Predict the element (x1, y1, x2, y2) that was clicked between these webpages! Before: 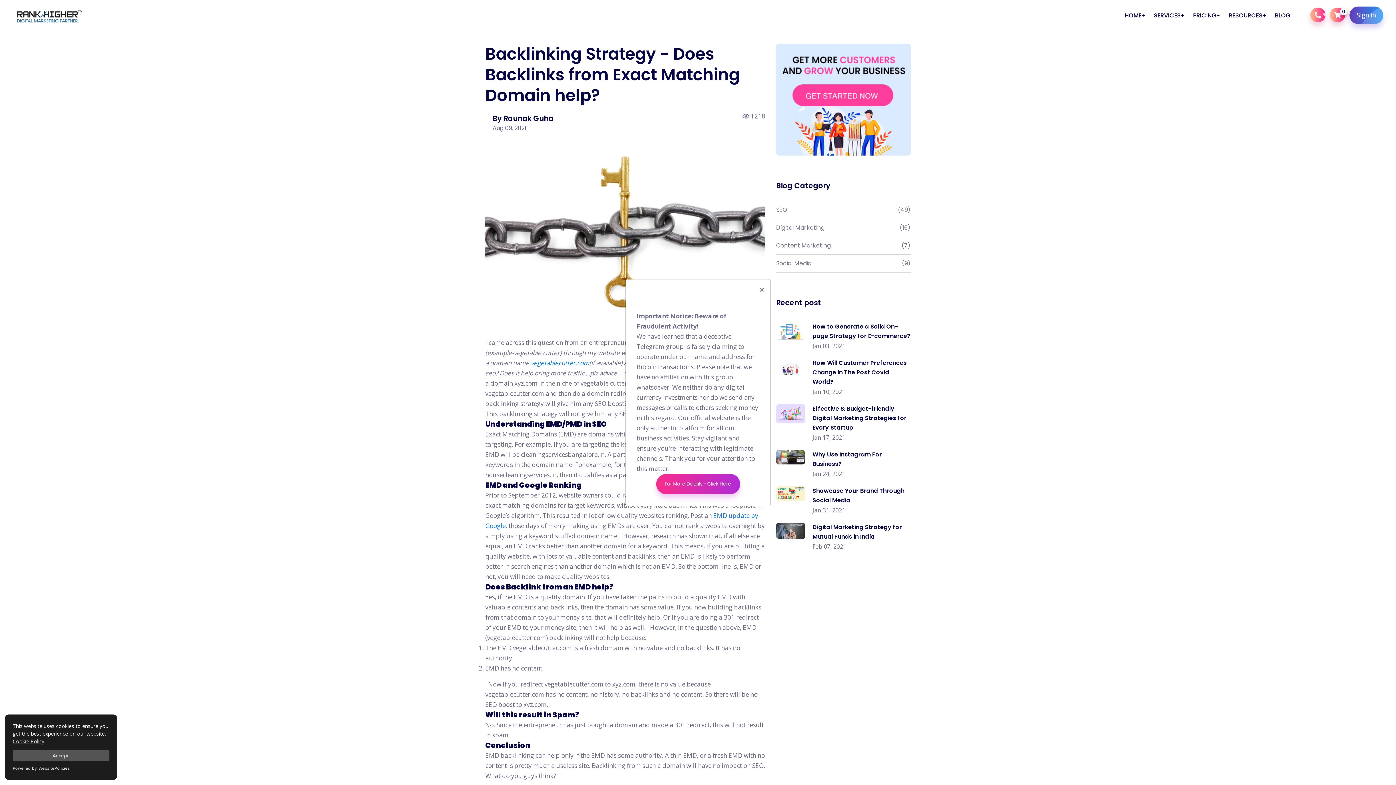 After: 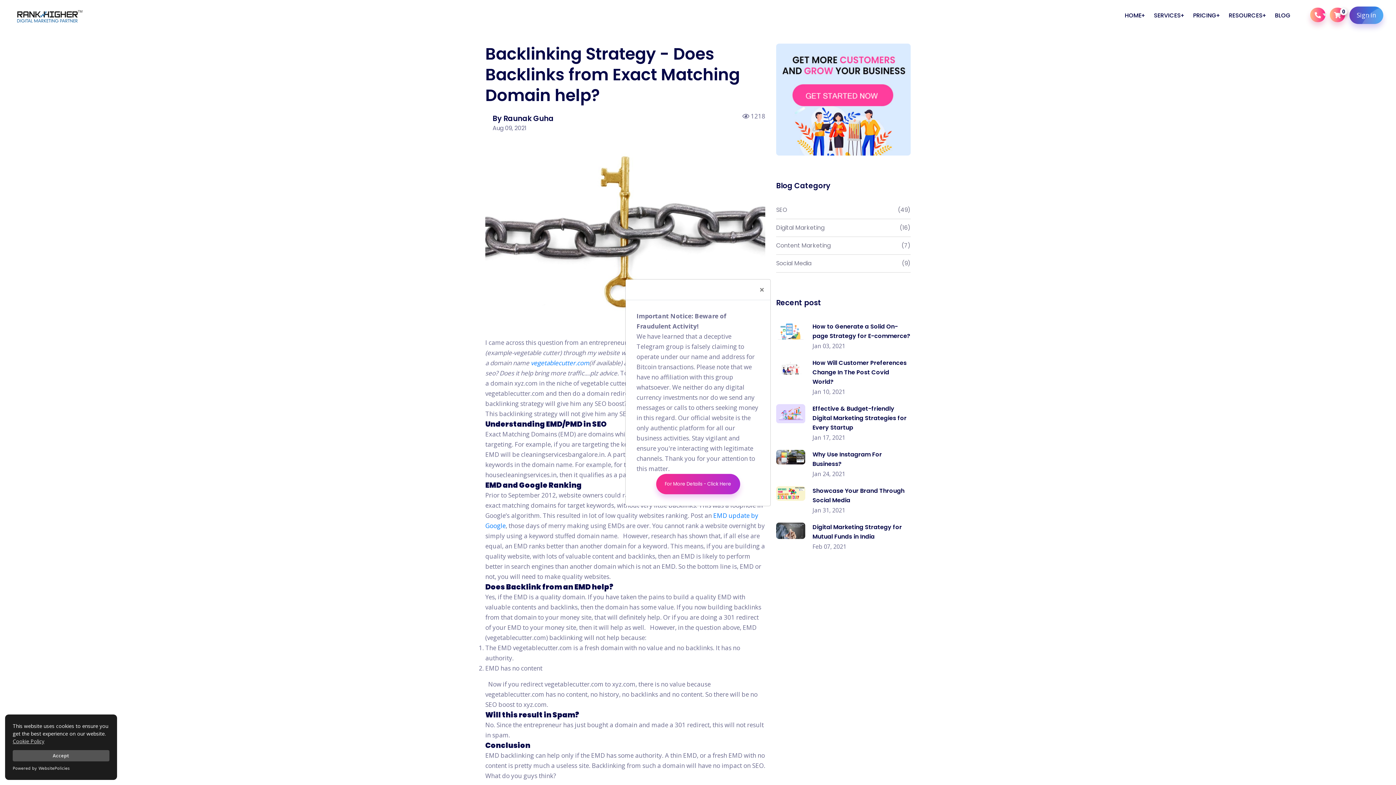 Action: label: For More Details - Click Here bbox: (656, 474, 740, 494)